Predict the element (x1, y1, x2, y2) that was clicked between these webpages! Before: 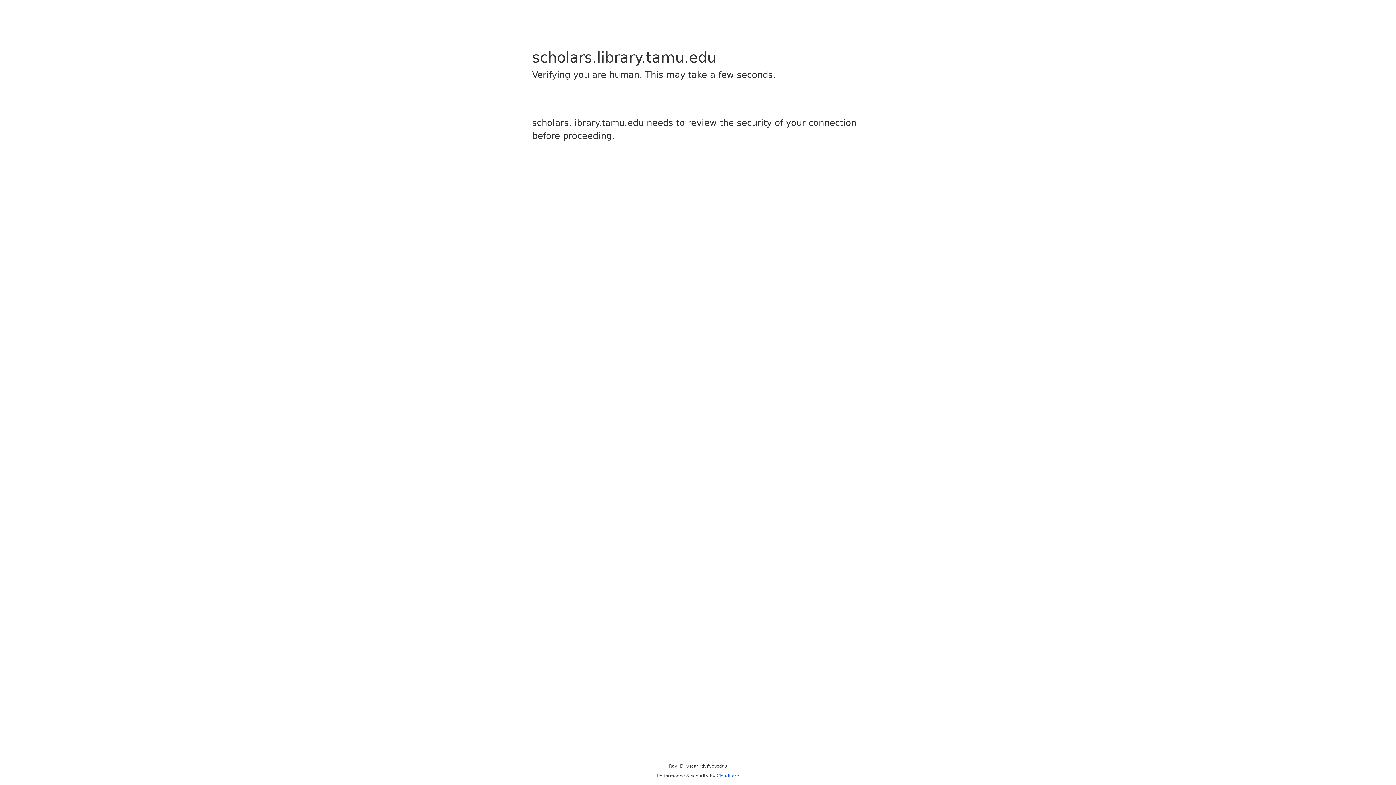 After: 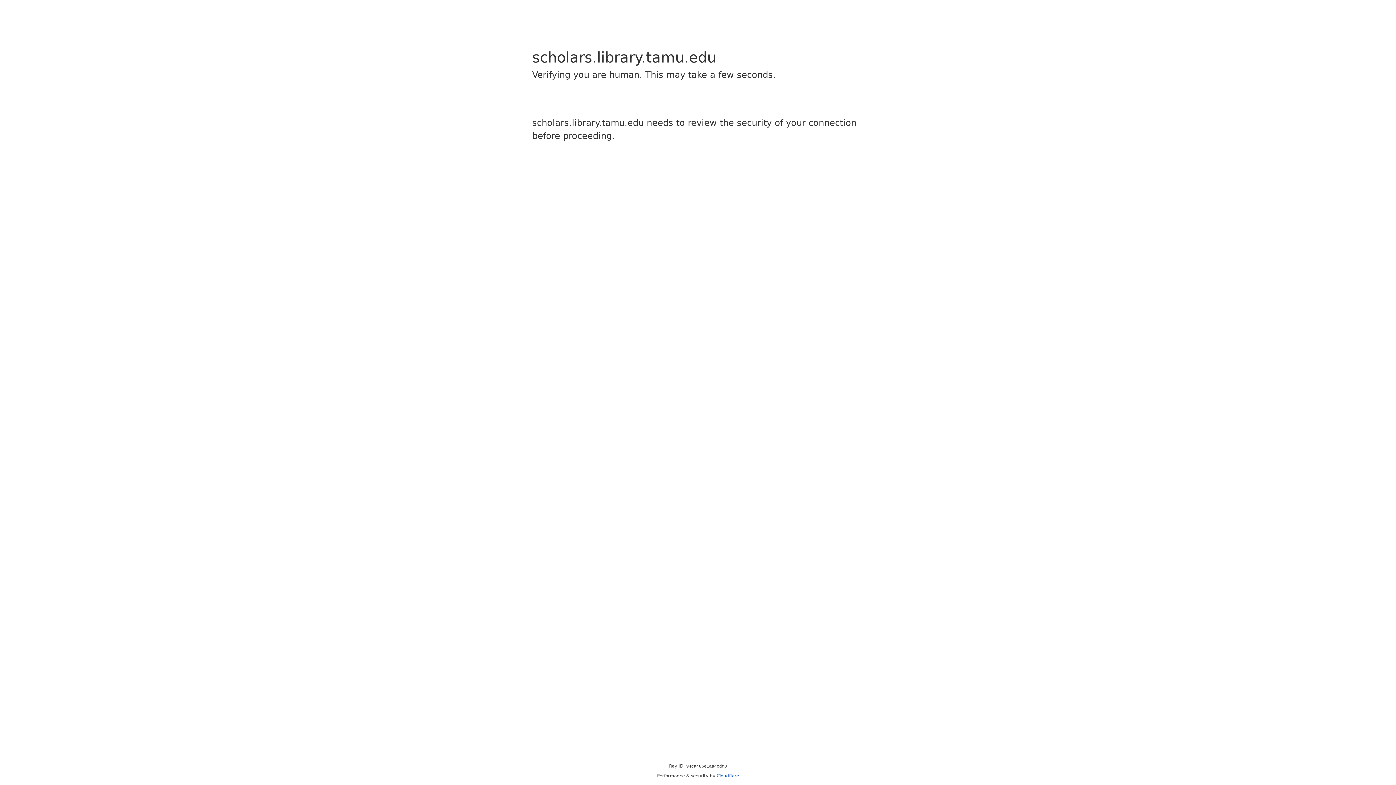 Action: bbox: (716, 773, 739, 778) label: Cloudflare